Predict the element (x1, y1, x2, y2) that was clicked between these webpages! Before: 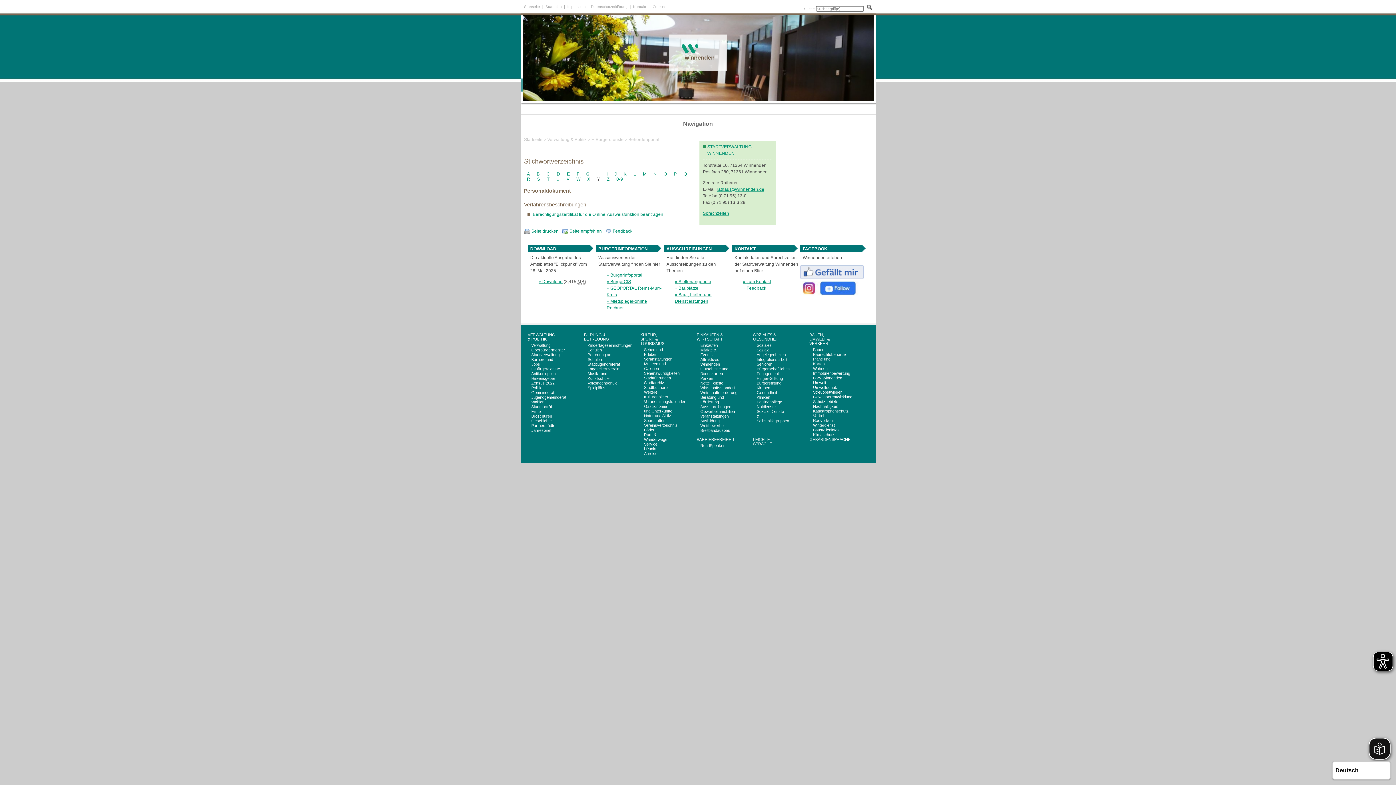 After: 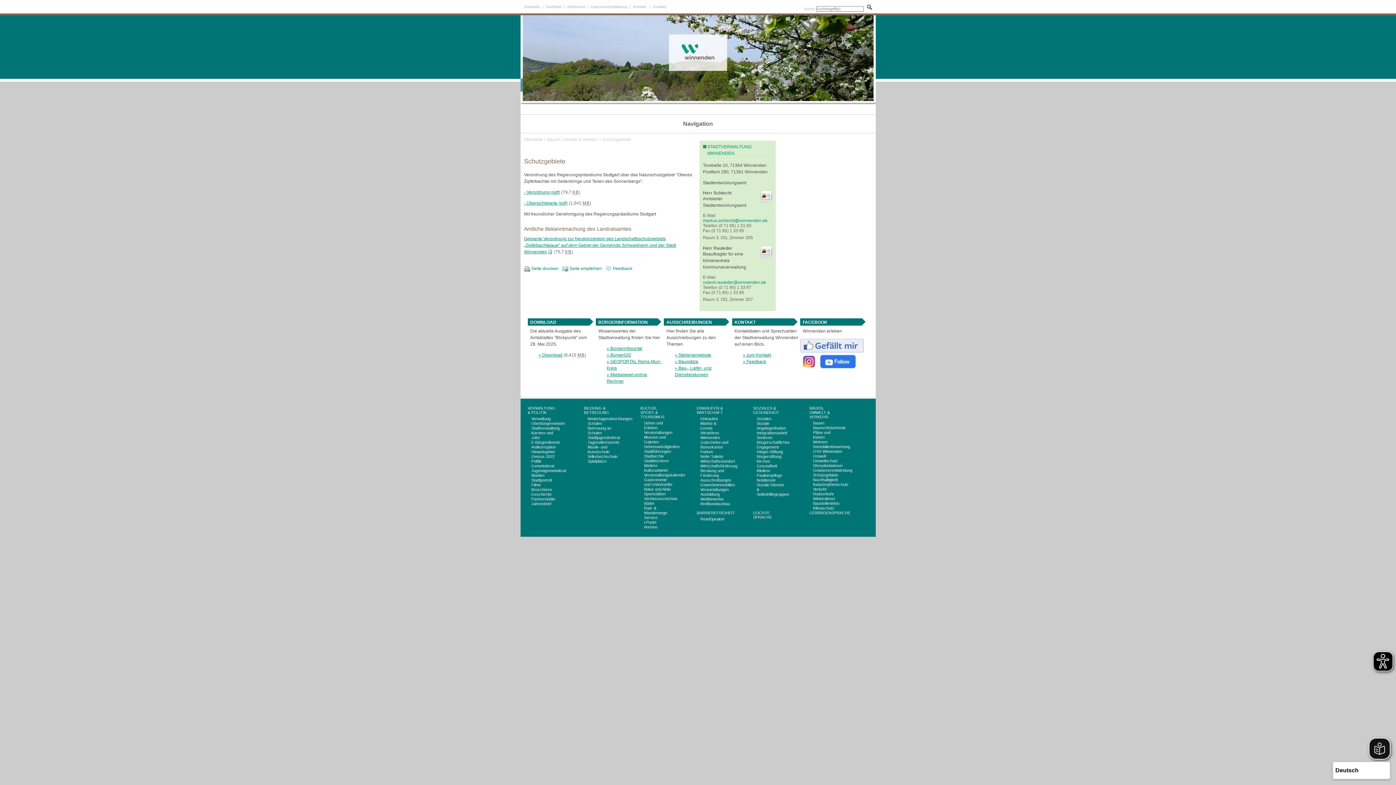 Action: bbox: (813, 399, 842, 404) label: Schutzgebiete